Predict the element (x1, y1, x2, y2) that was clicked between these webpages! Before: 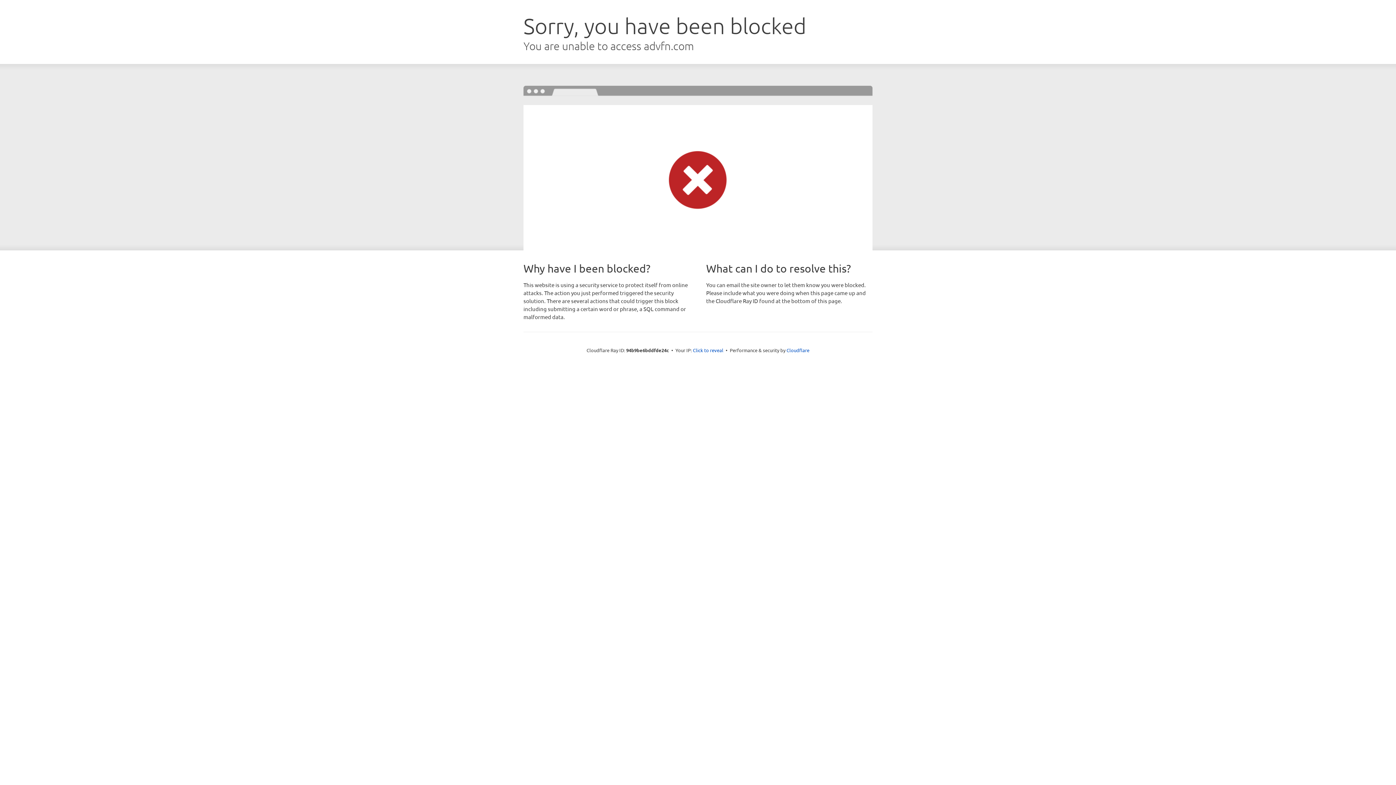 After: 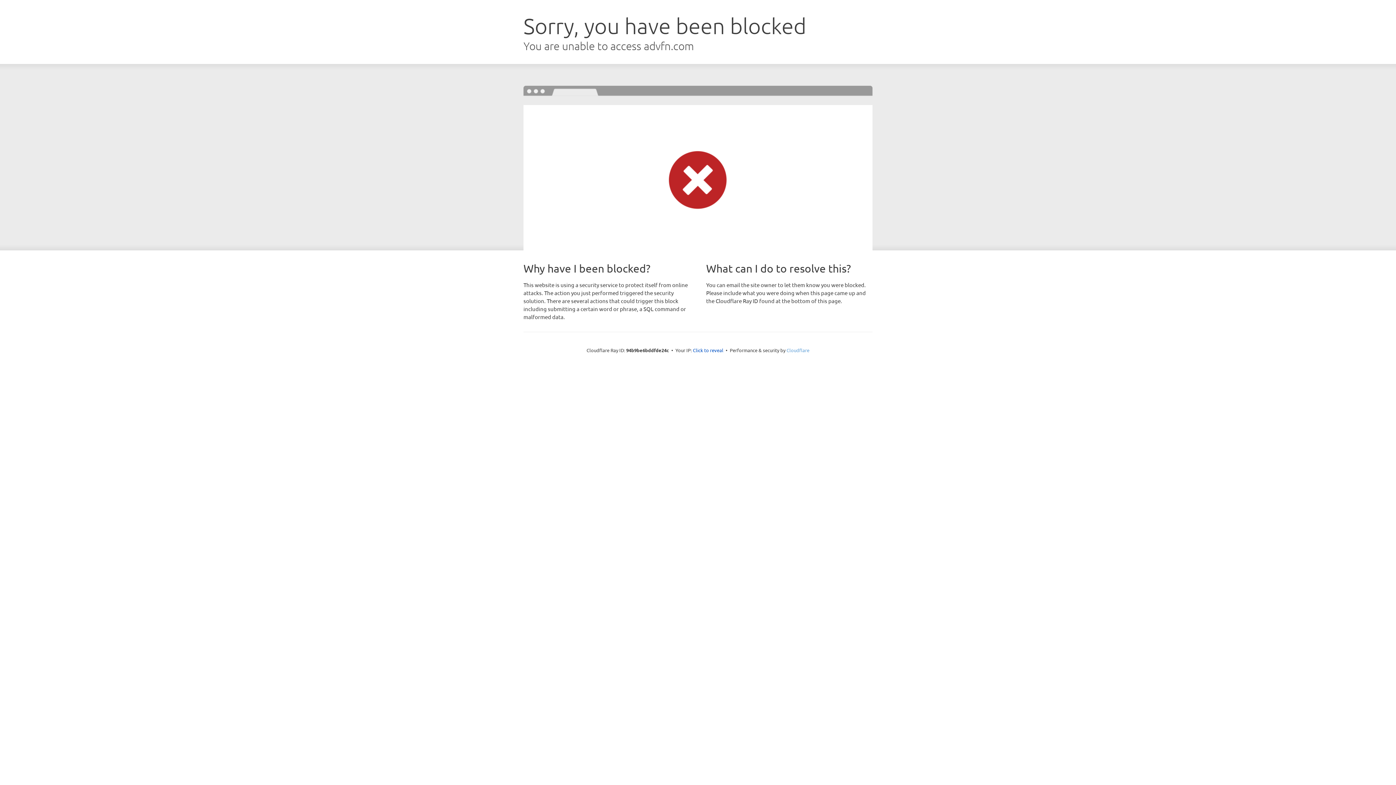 Action: bbox: (786, 347, 809, 353) label: Cloudflare